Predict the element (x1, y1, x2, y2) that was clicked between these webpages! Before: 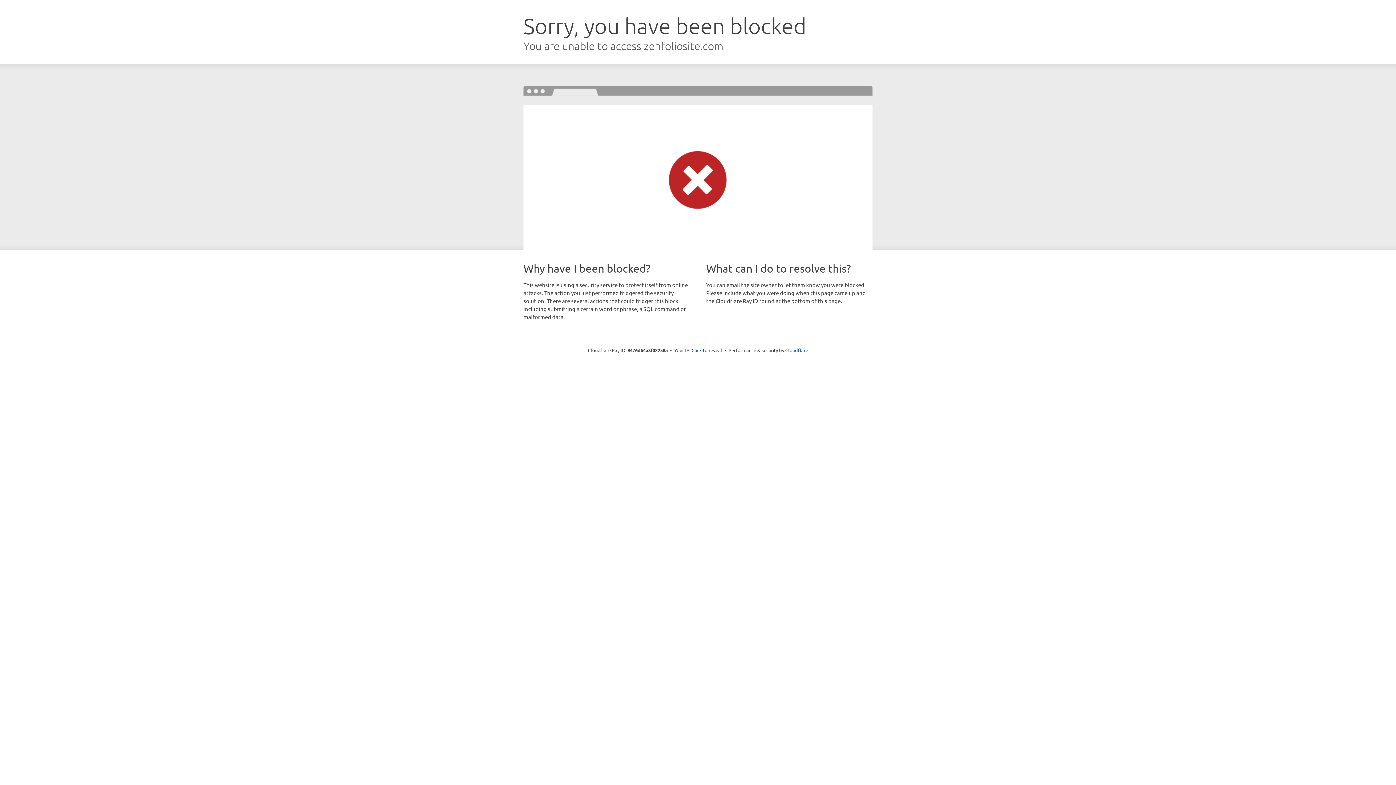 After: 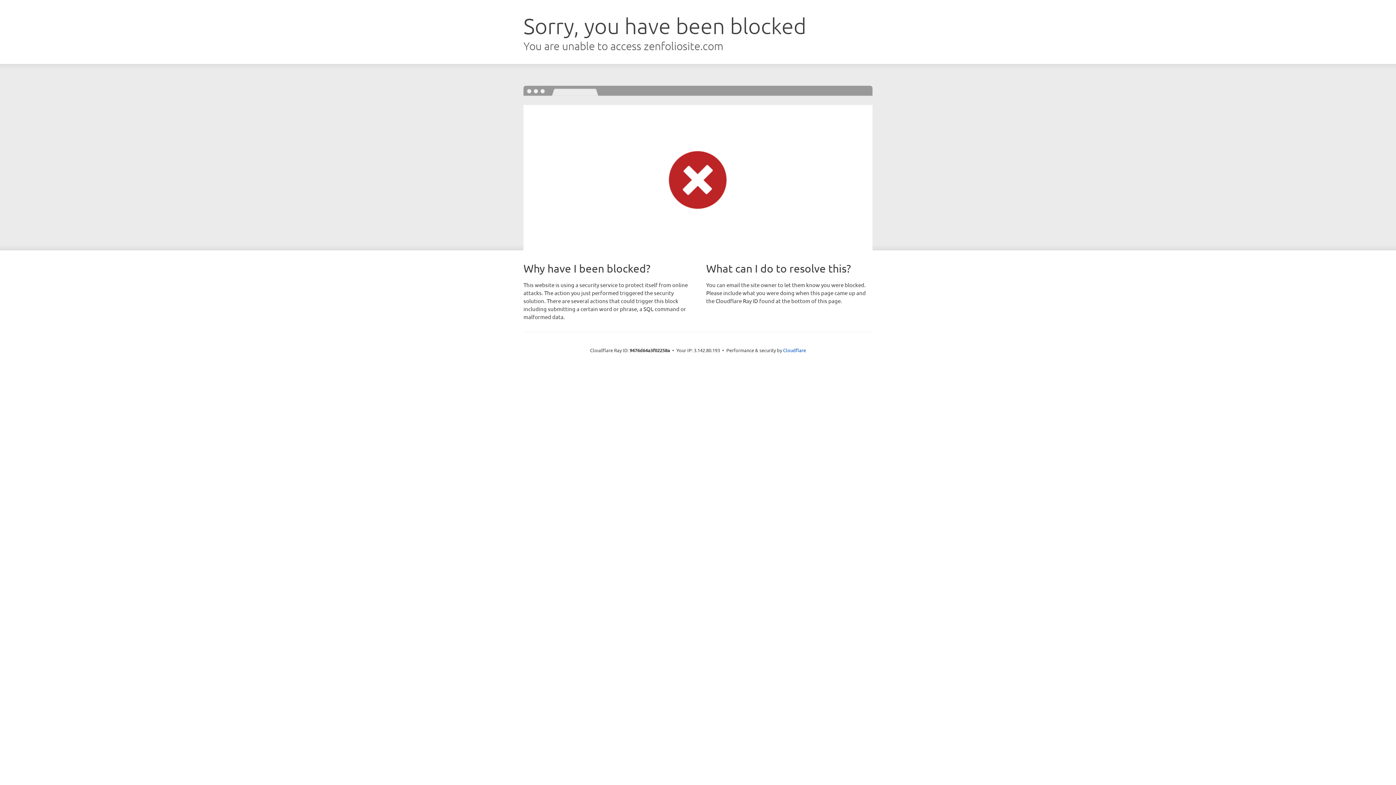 Action: label: Click to reveal bbox: (691, 346, 722, 353)